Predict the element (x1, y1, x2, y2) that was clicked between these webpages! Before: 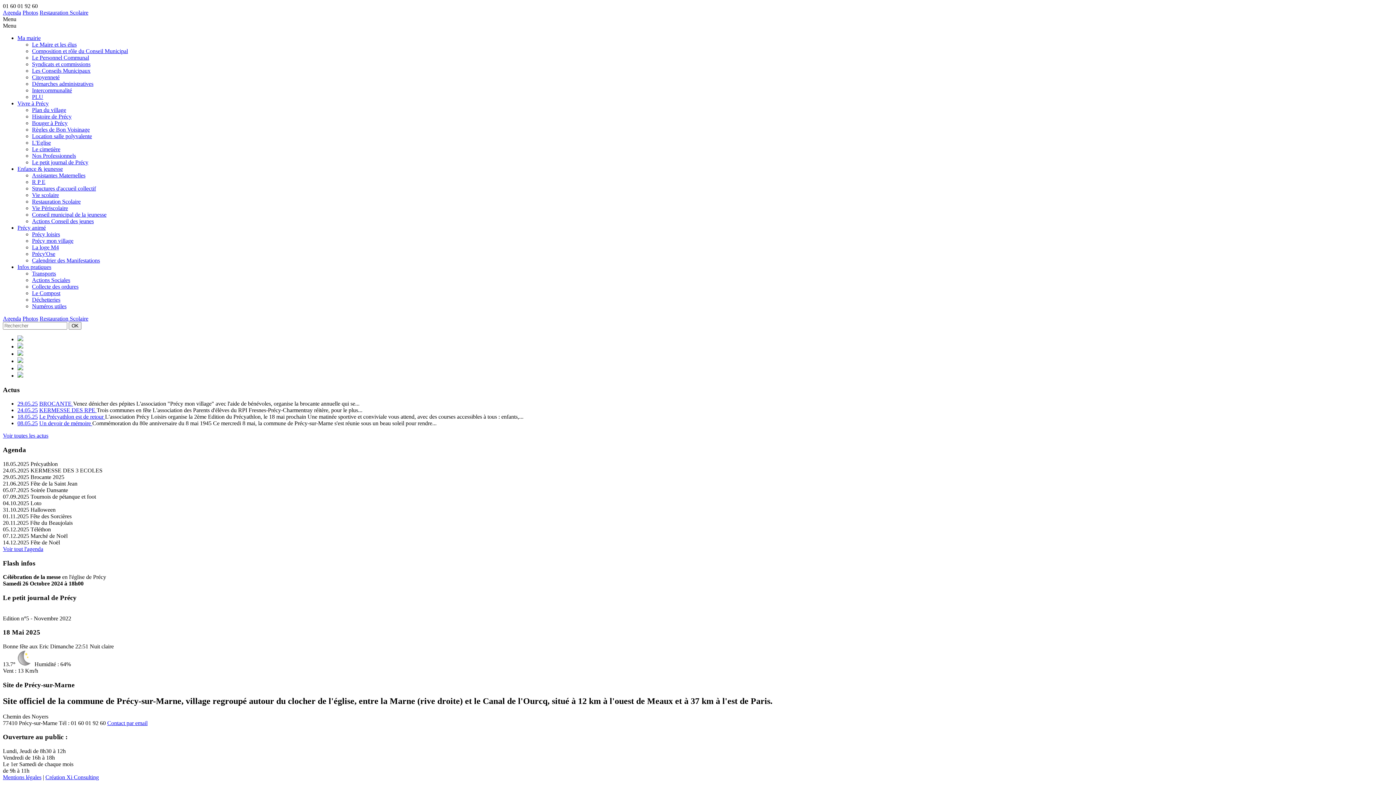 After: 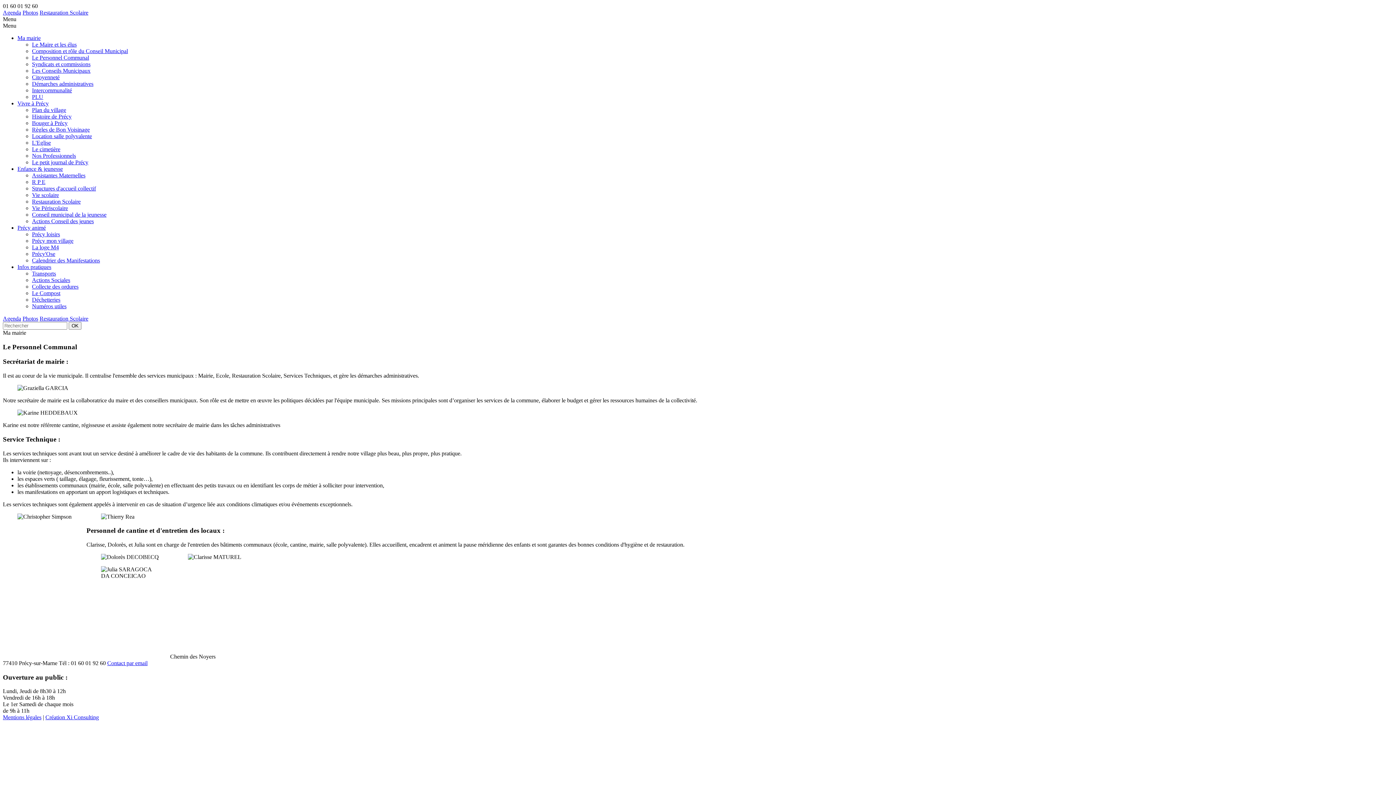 Action: bbox: (32, 54, 89, 60) label: Le Personnel Communal